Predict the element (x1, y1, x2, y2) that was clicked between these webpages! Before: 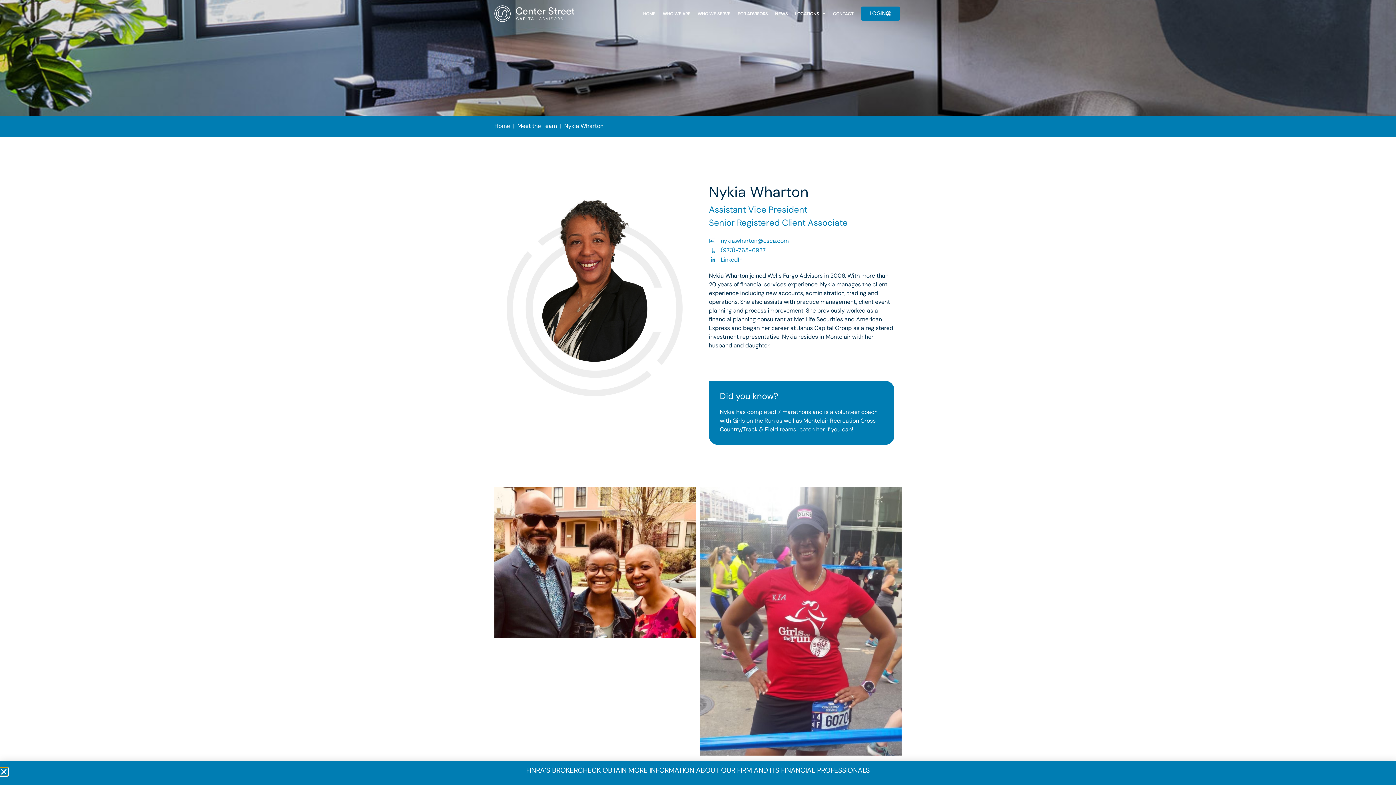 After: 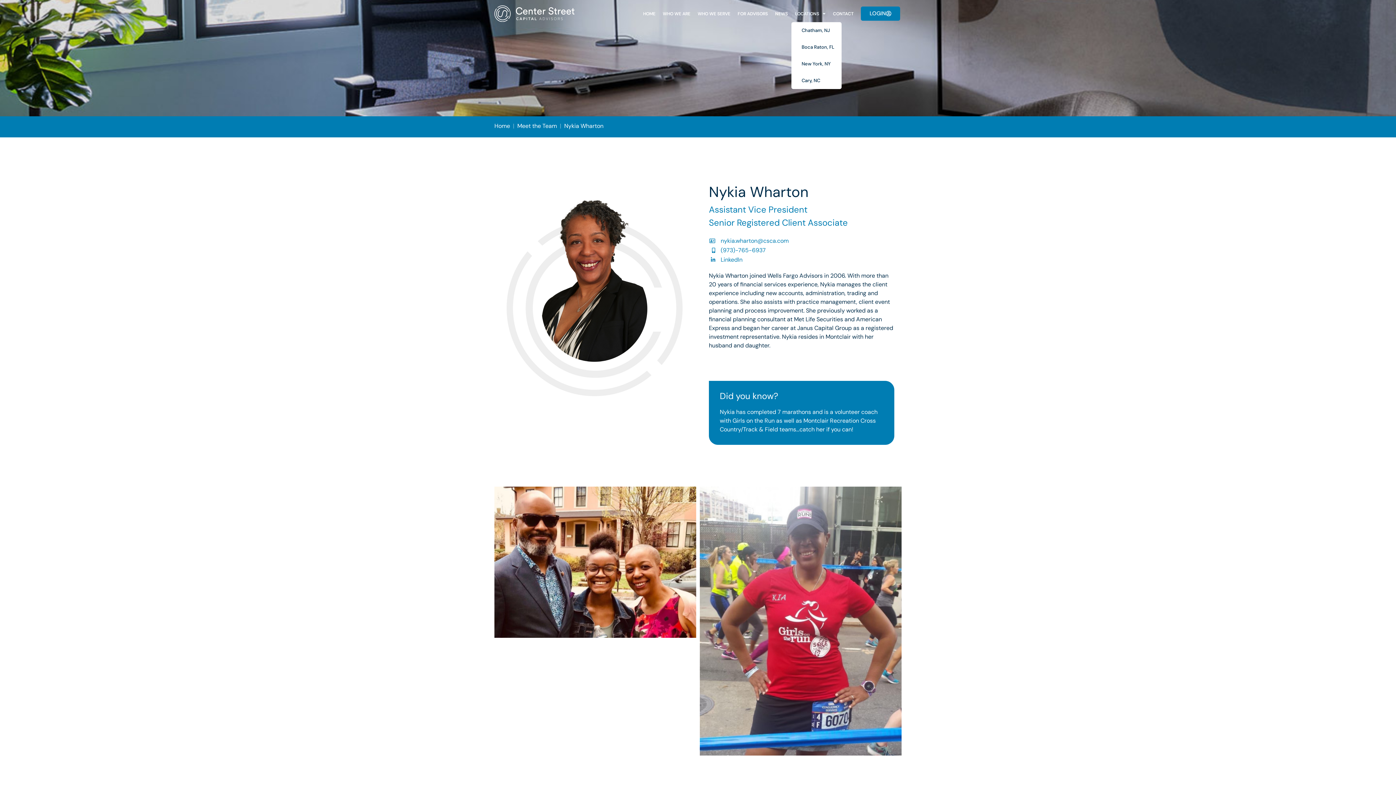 Action: bbox: (791, 5, 829, 22) label: LOCATIONS